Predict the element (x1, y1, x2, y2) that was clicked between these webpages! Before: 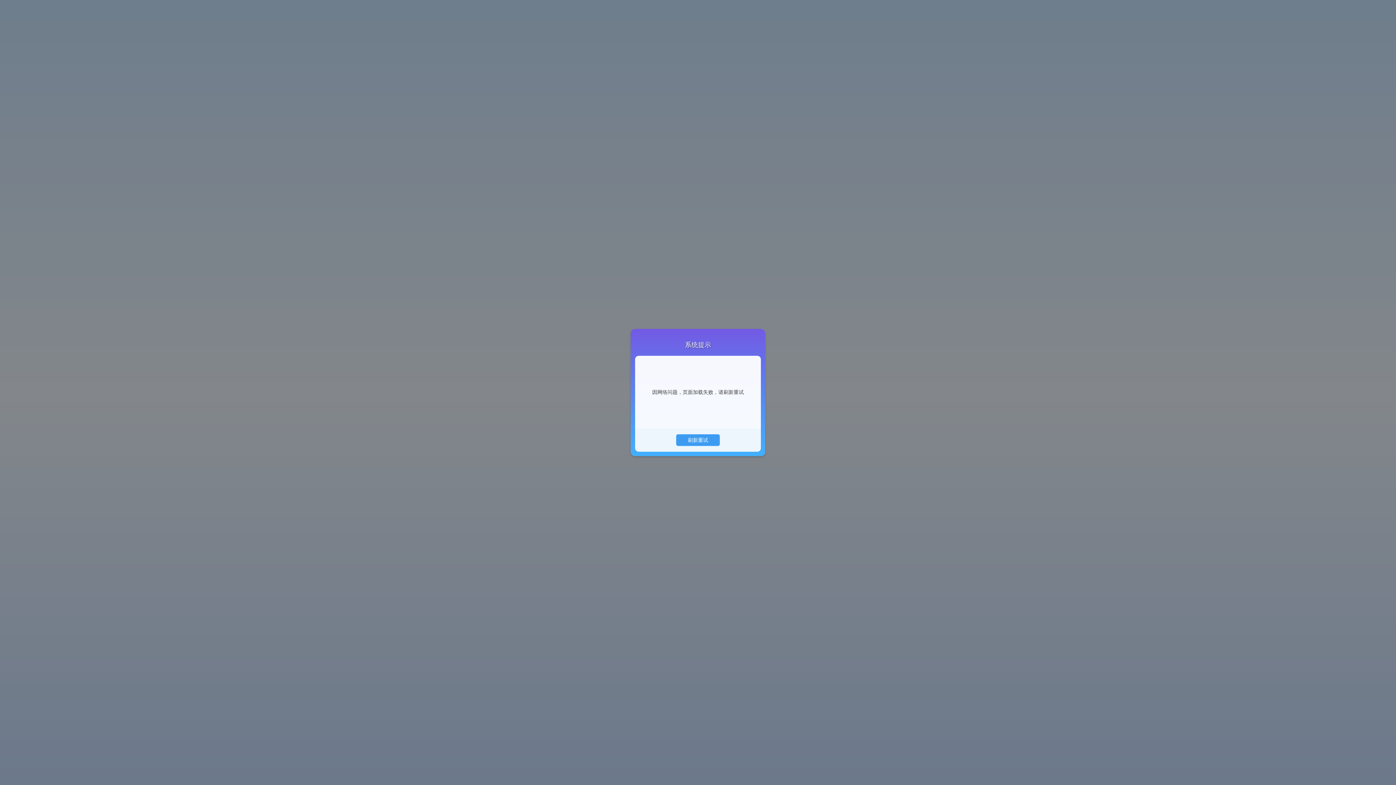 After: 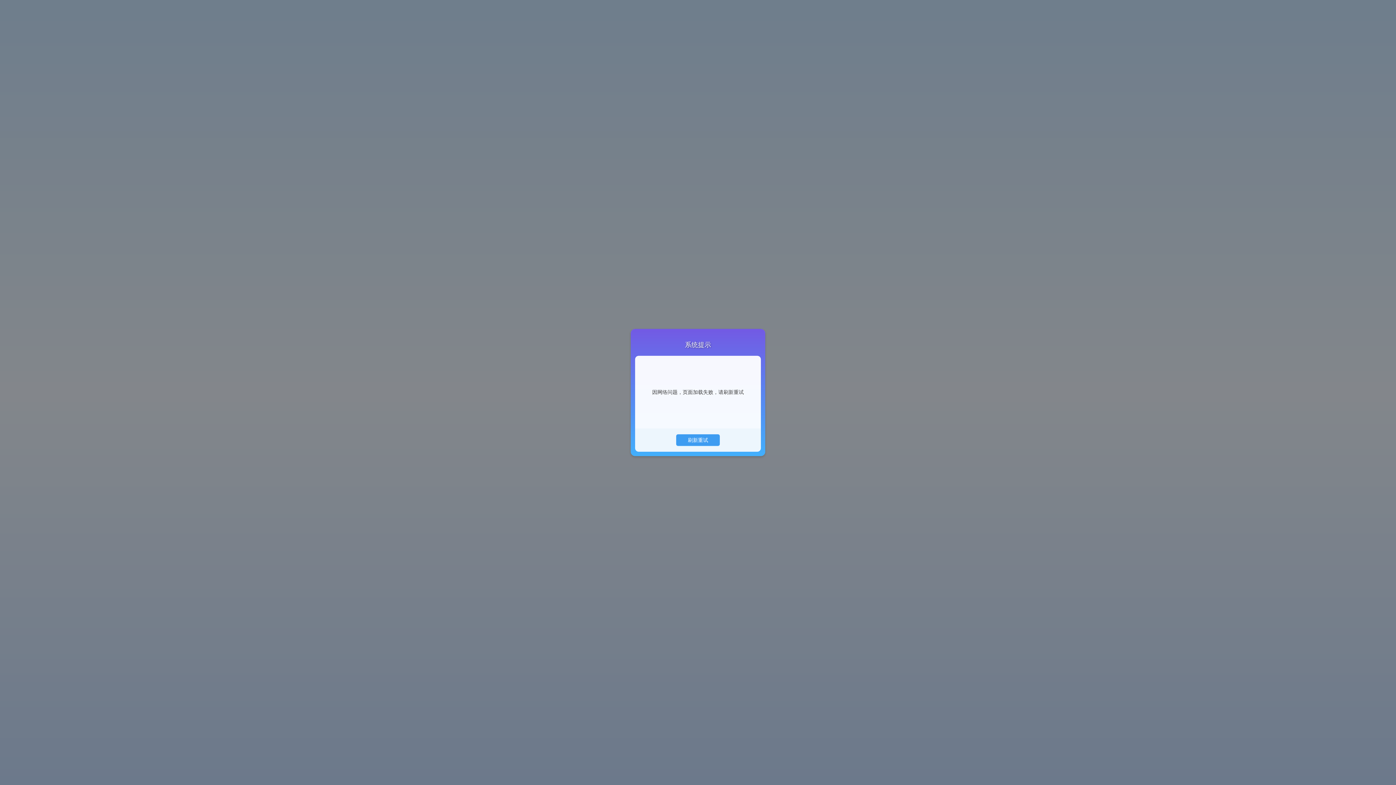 Action: bbox: (676, 434, 720, 446) label: 刷新重试